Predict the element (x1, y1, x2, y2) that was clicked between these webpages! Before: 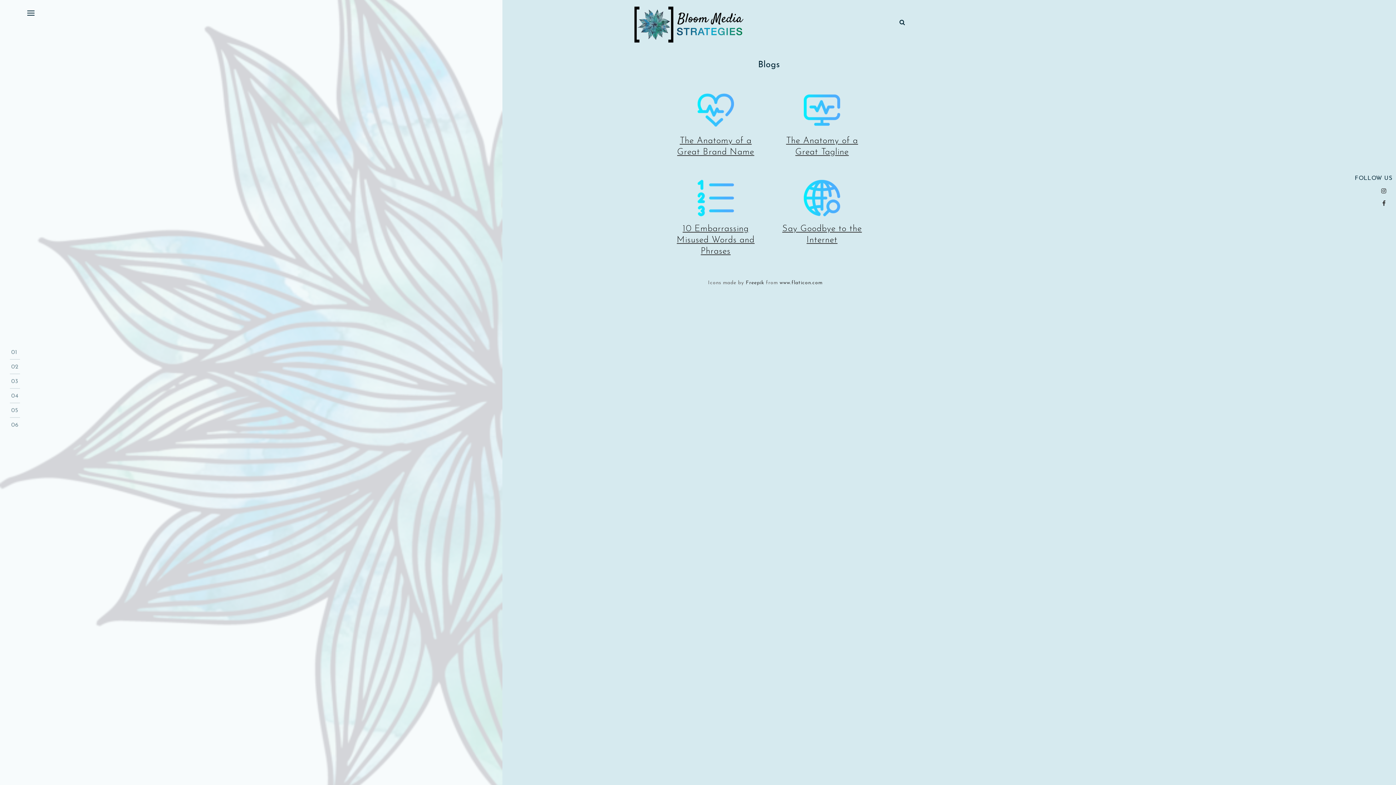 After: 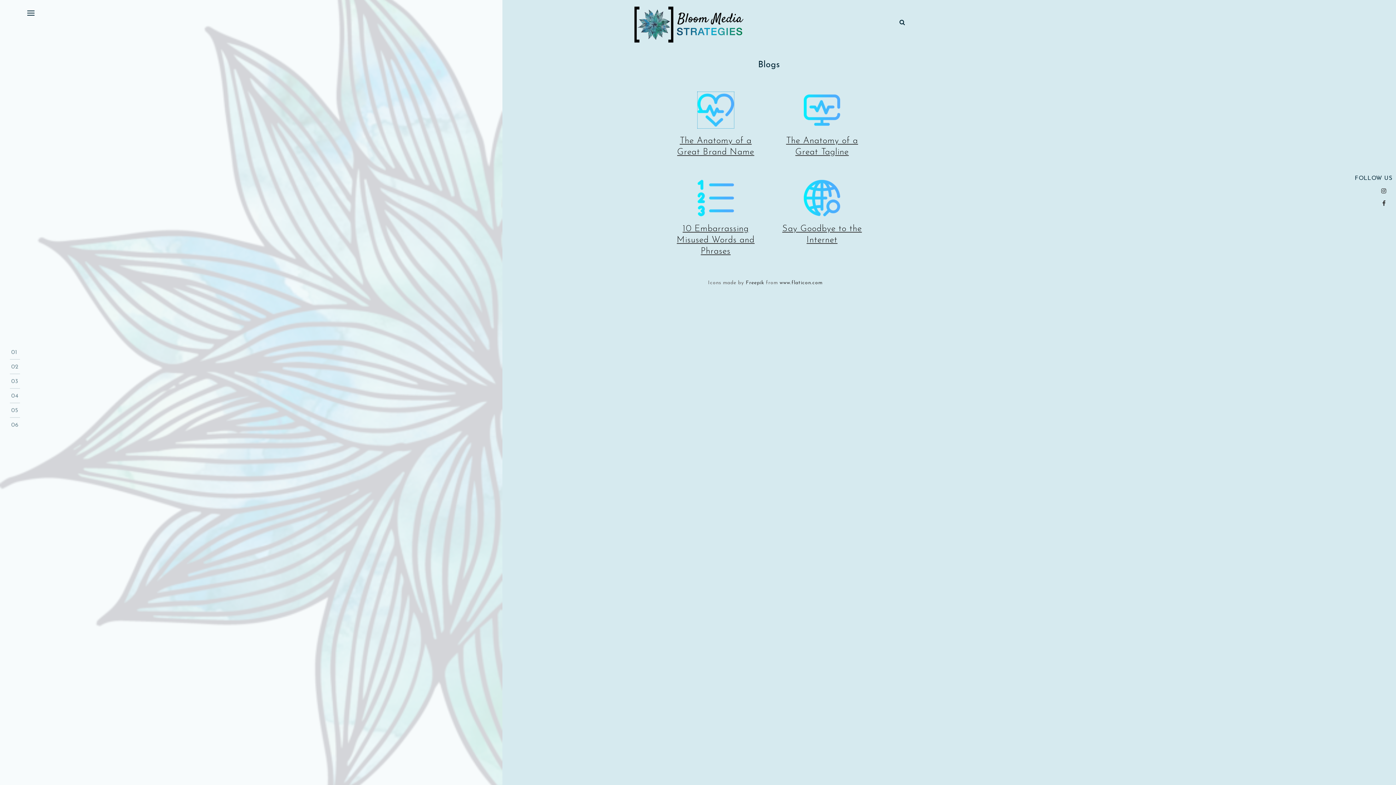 Action: bbox: (697, 92, 734, 98)